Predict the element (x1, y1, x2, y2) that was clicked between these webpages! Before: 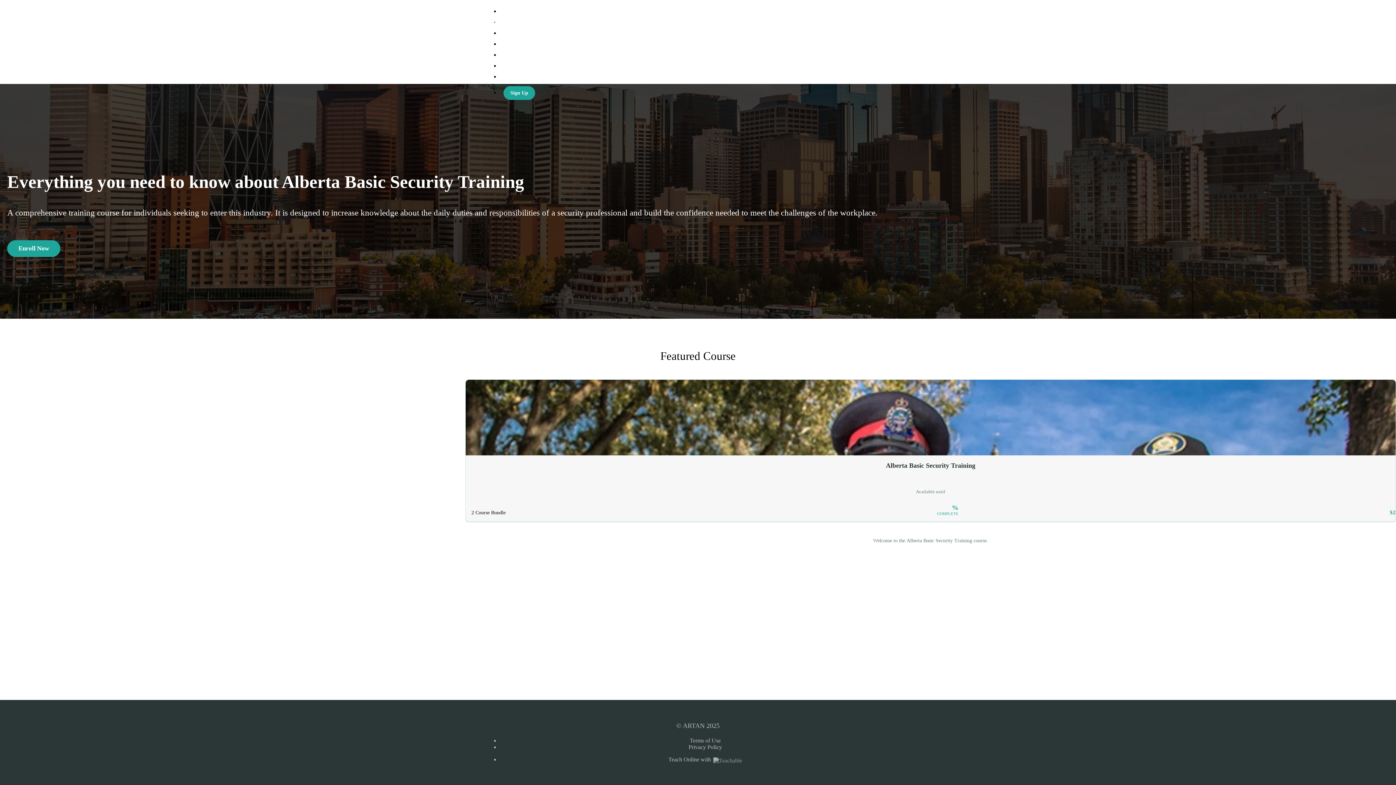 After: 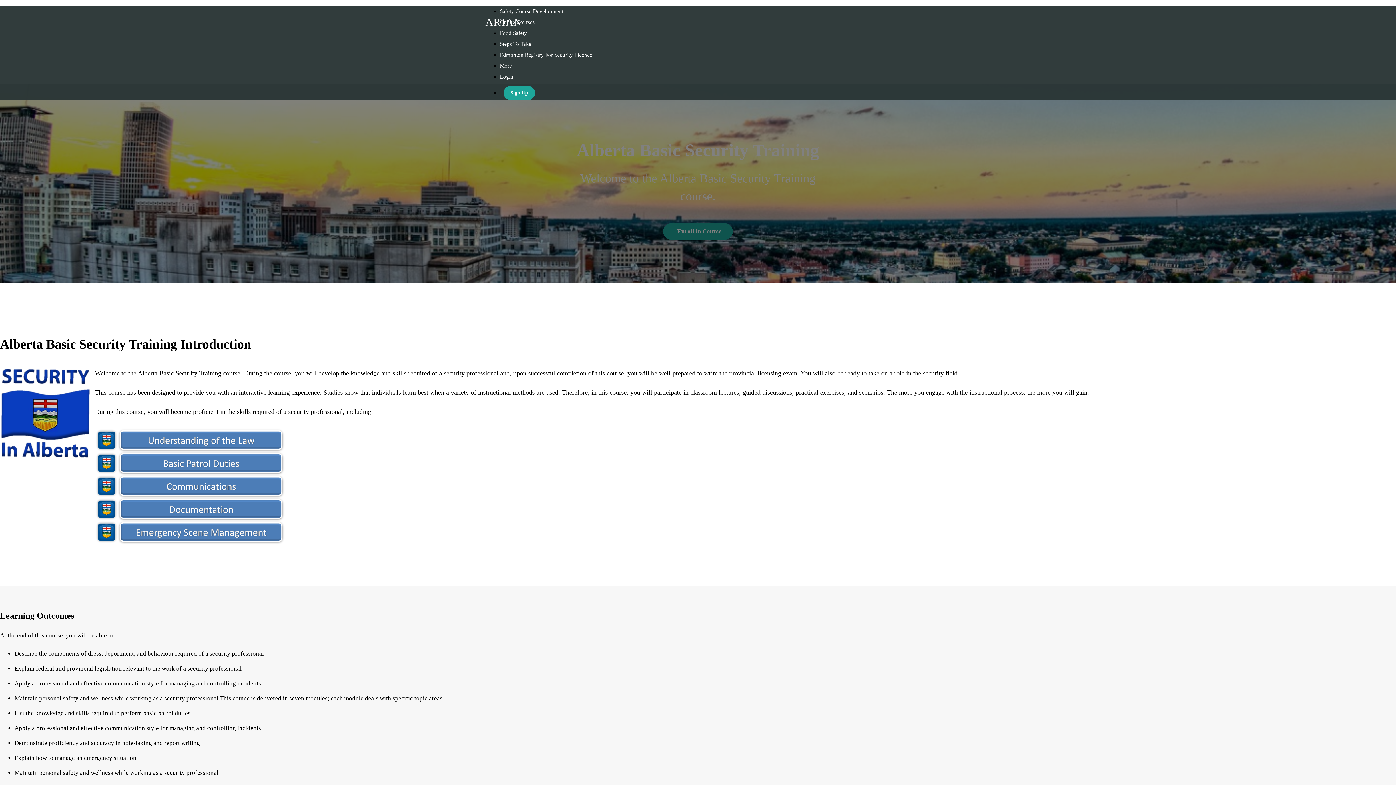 Action: bbox: (465, 380, 1396, 545) label: Alberta Basic Security Training

Available until

Welcome to the Alberta Basic Security Training course.